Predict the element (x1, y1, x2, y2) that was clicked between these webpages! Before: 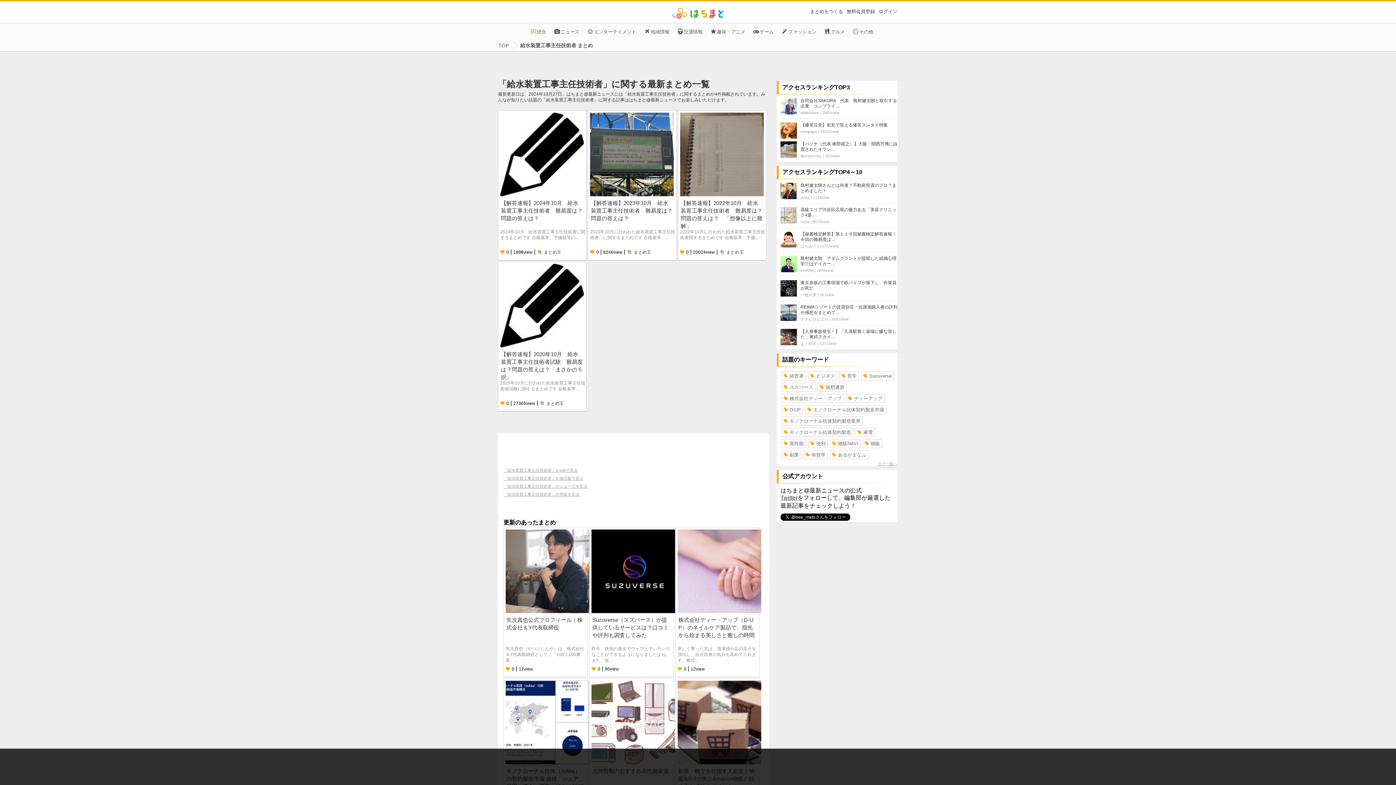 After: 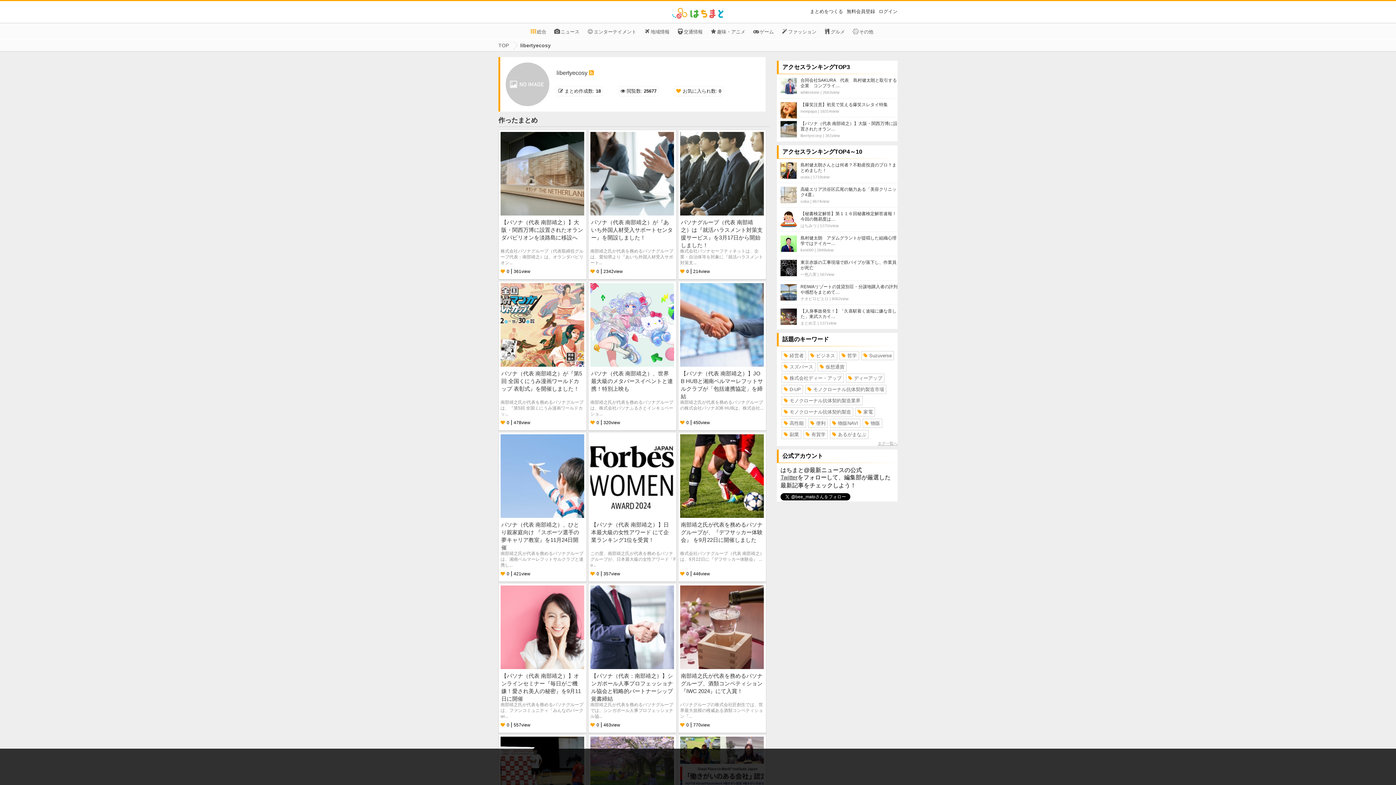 Action: label: libertyecosy bbox: (800, 153, 822, 158)